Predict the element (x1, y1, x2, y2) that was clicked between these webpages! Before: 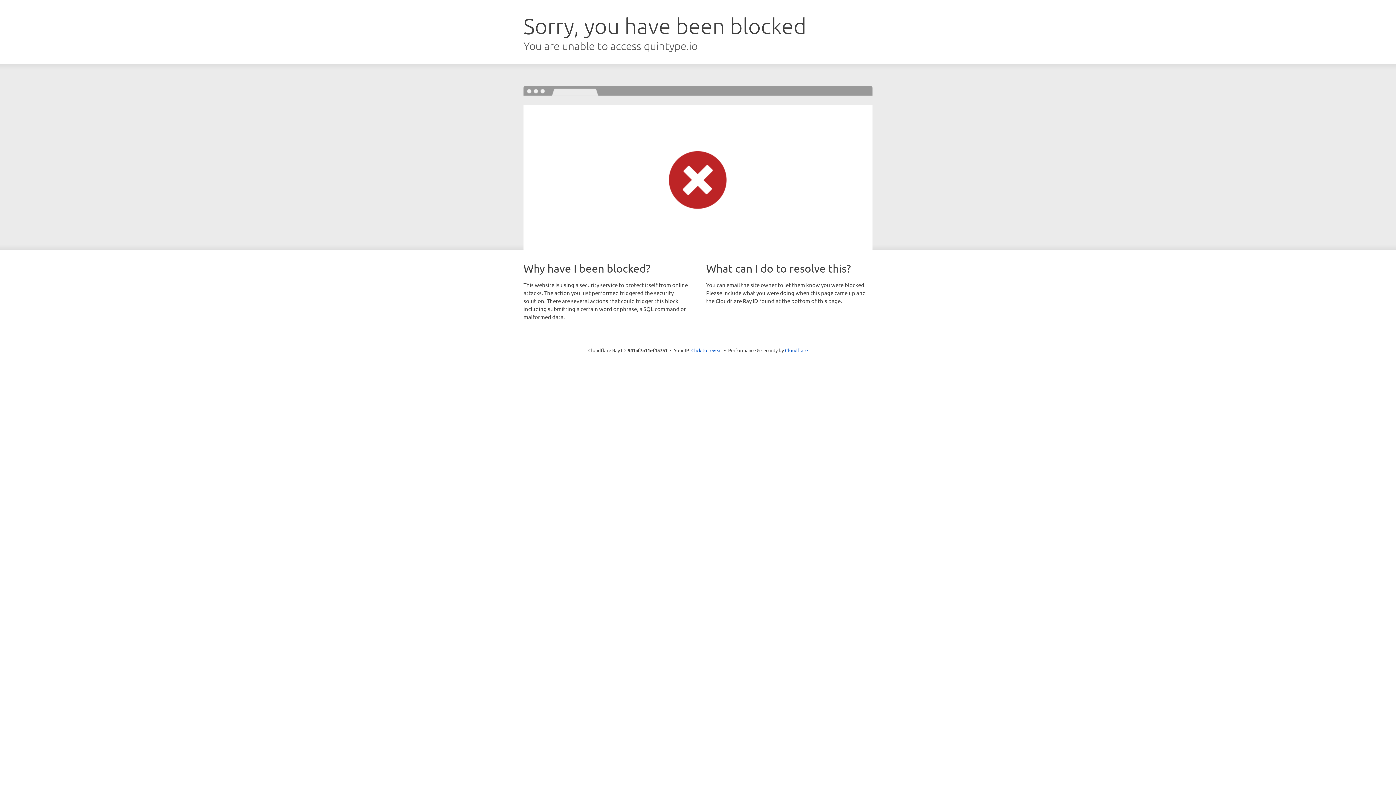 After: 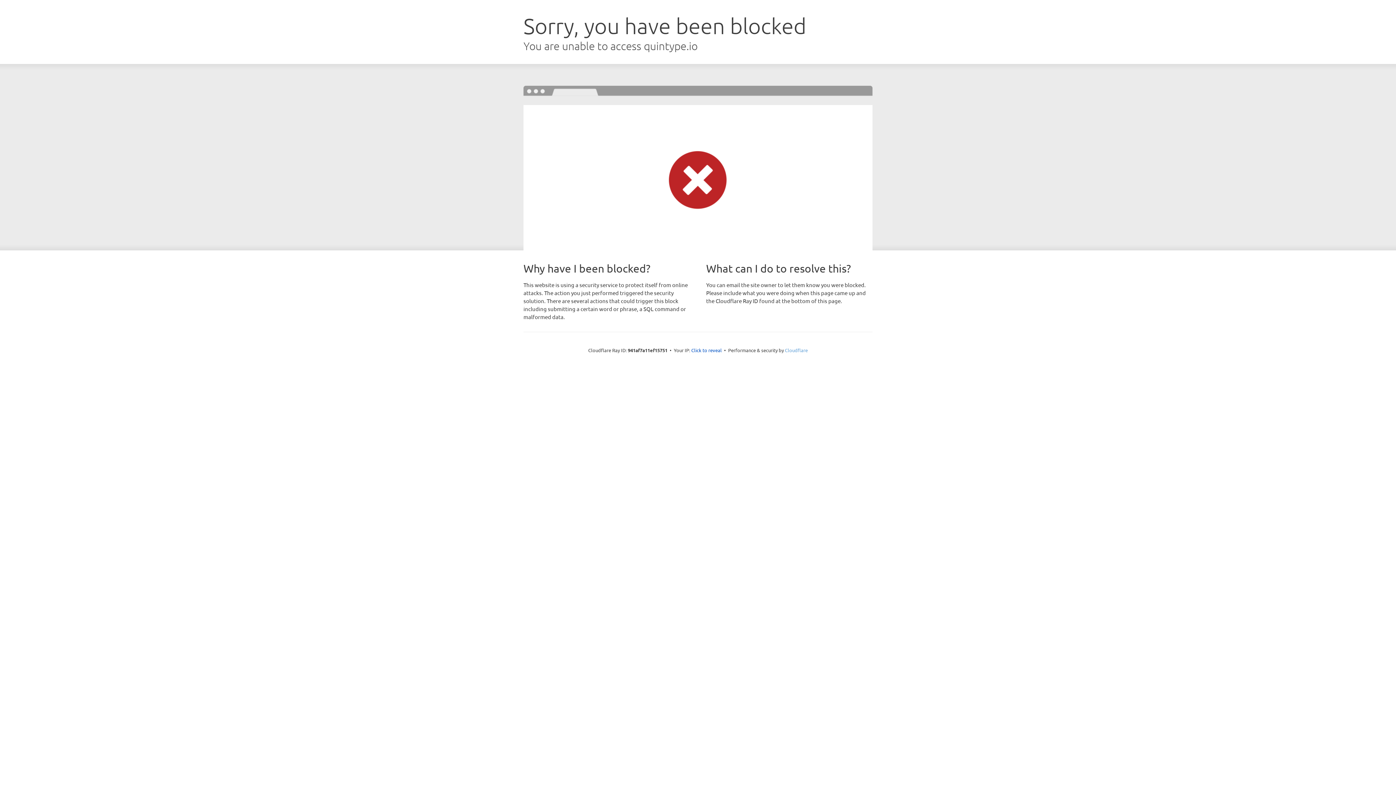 Action: bbox: (785, 347, 808, 353) label: Cloudflare